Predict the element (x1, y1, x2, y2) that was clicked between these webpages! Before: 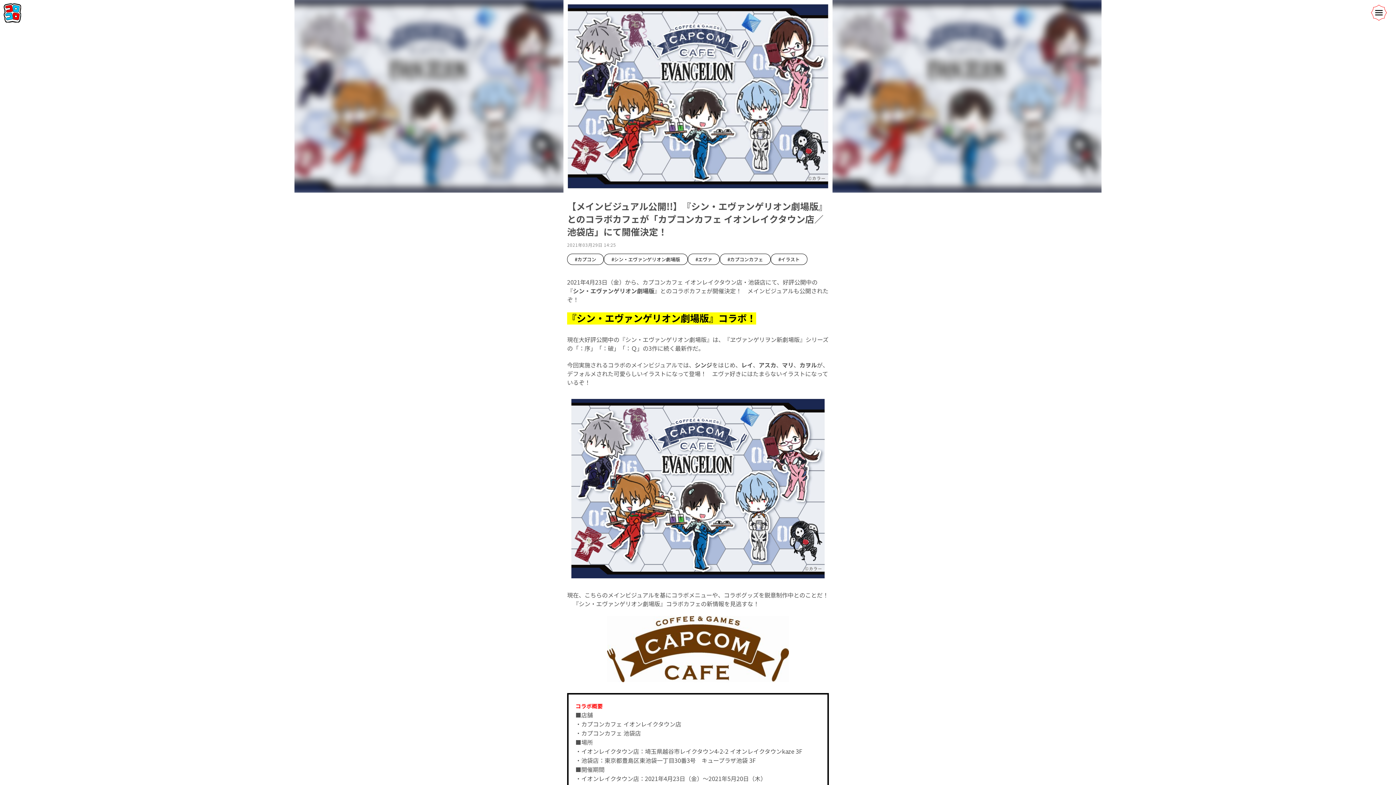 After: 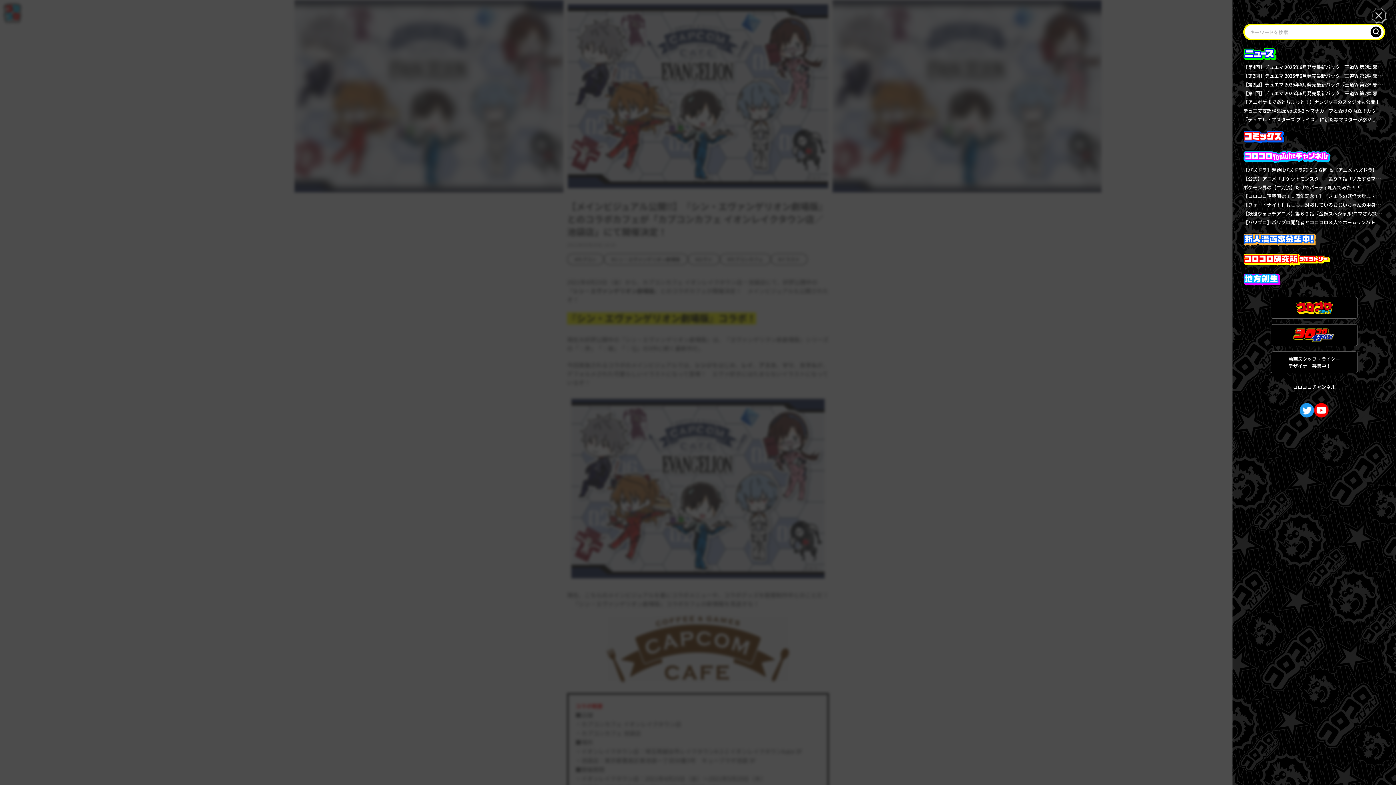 Action: bbox: (1371, 4, 1392, 20)